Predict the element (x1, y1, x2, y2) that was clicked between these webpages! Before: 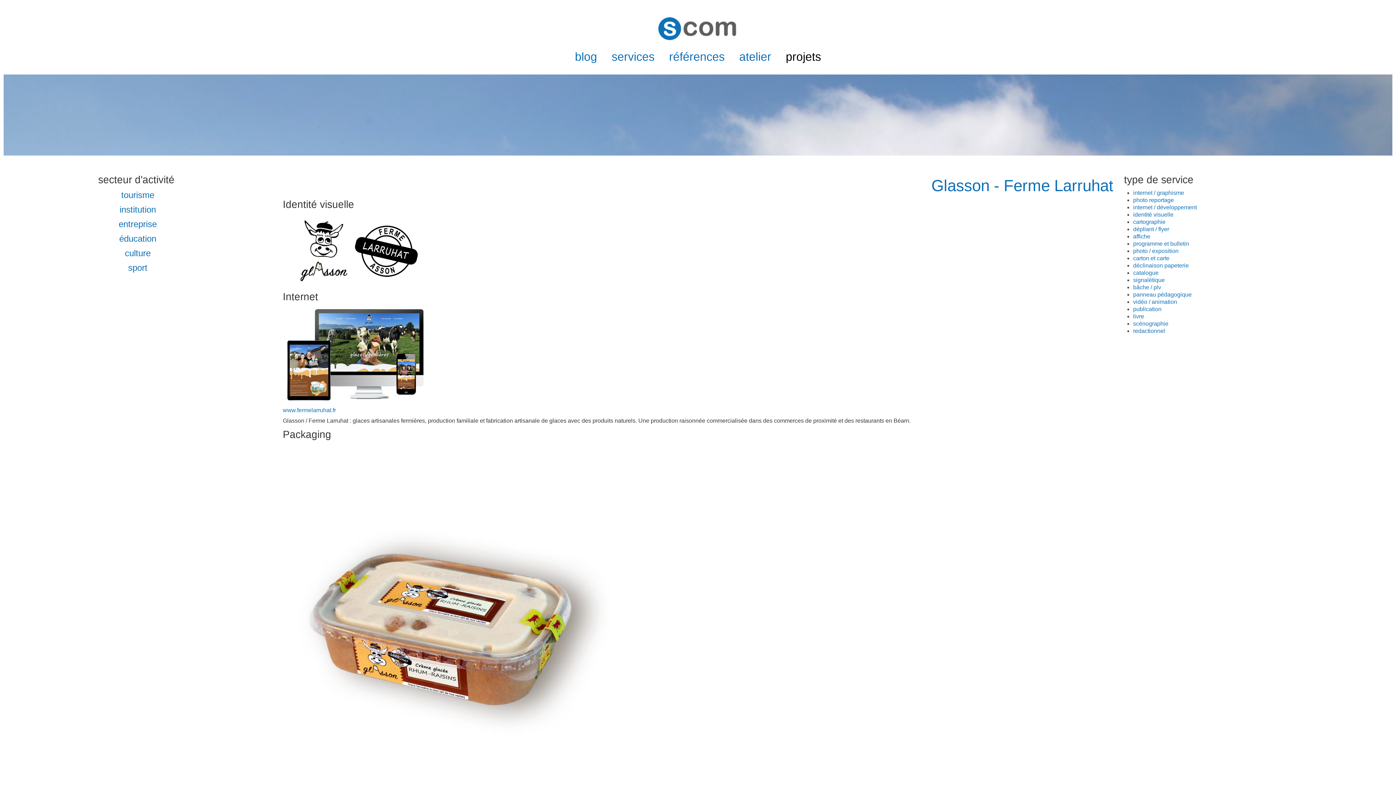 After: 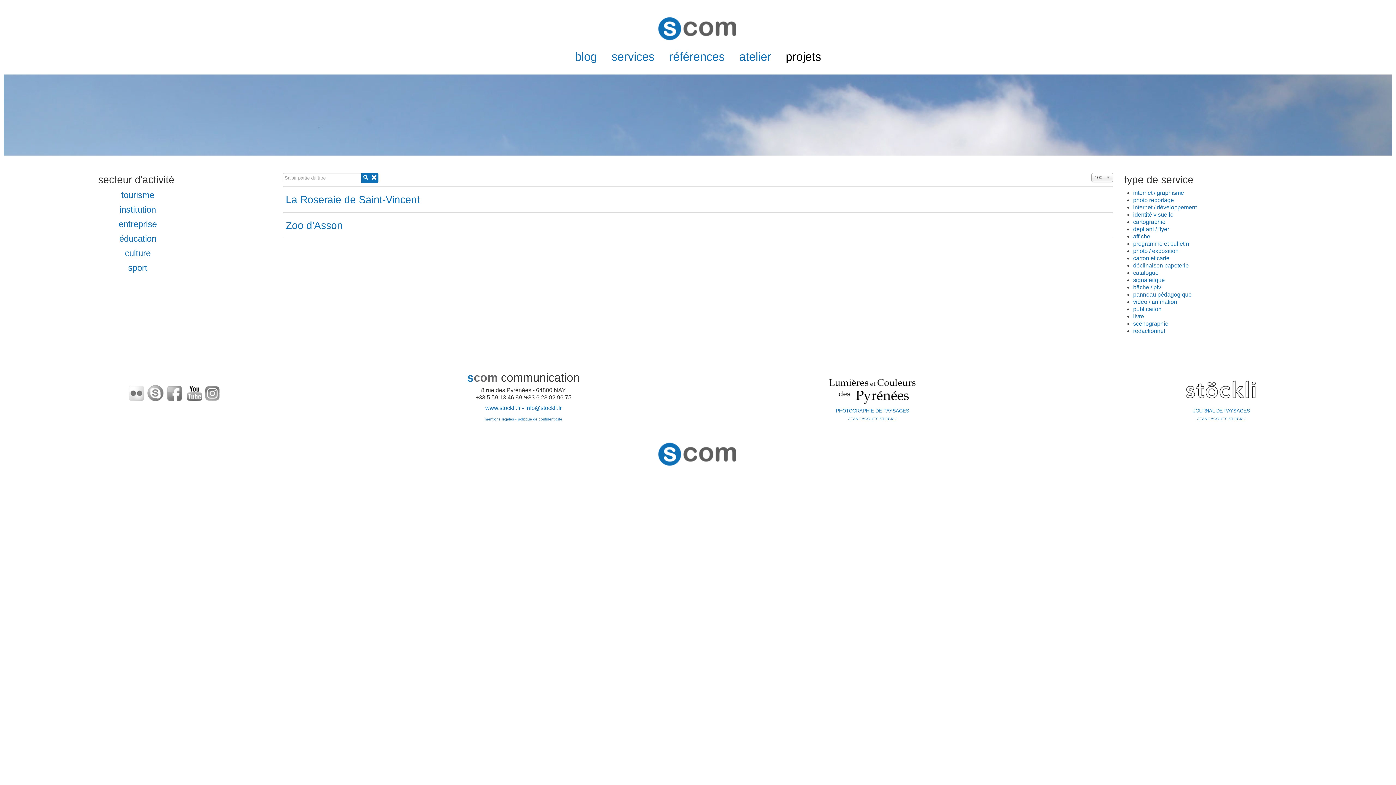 Action: bbox: (1133, 306, 1161, 312) label: publication